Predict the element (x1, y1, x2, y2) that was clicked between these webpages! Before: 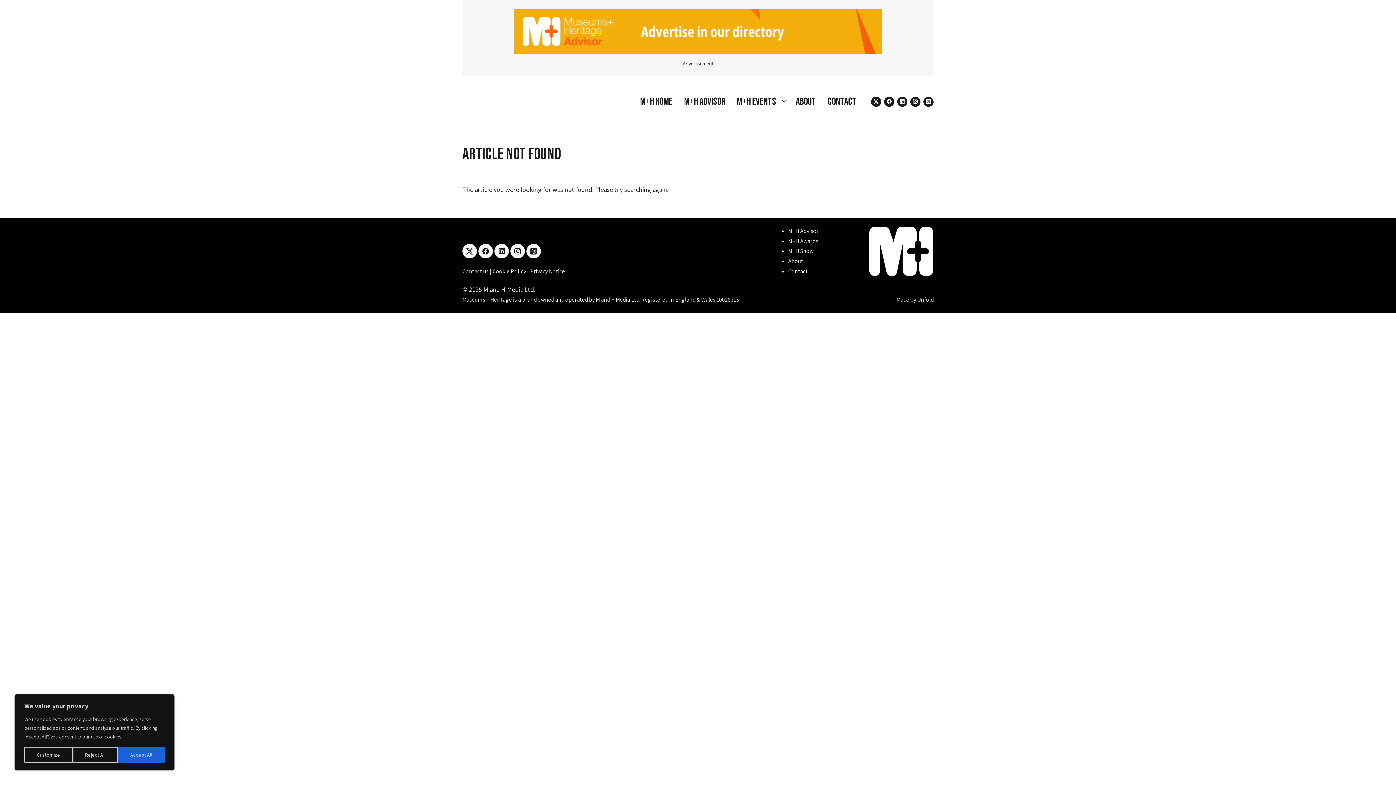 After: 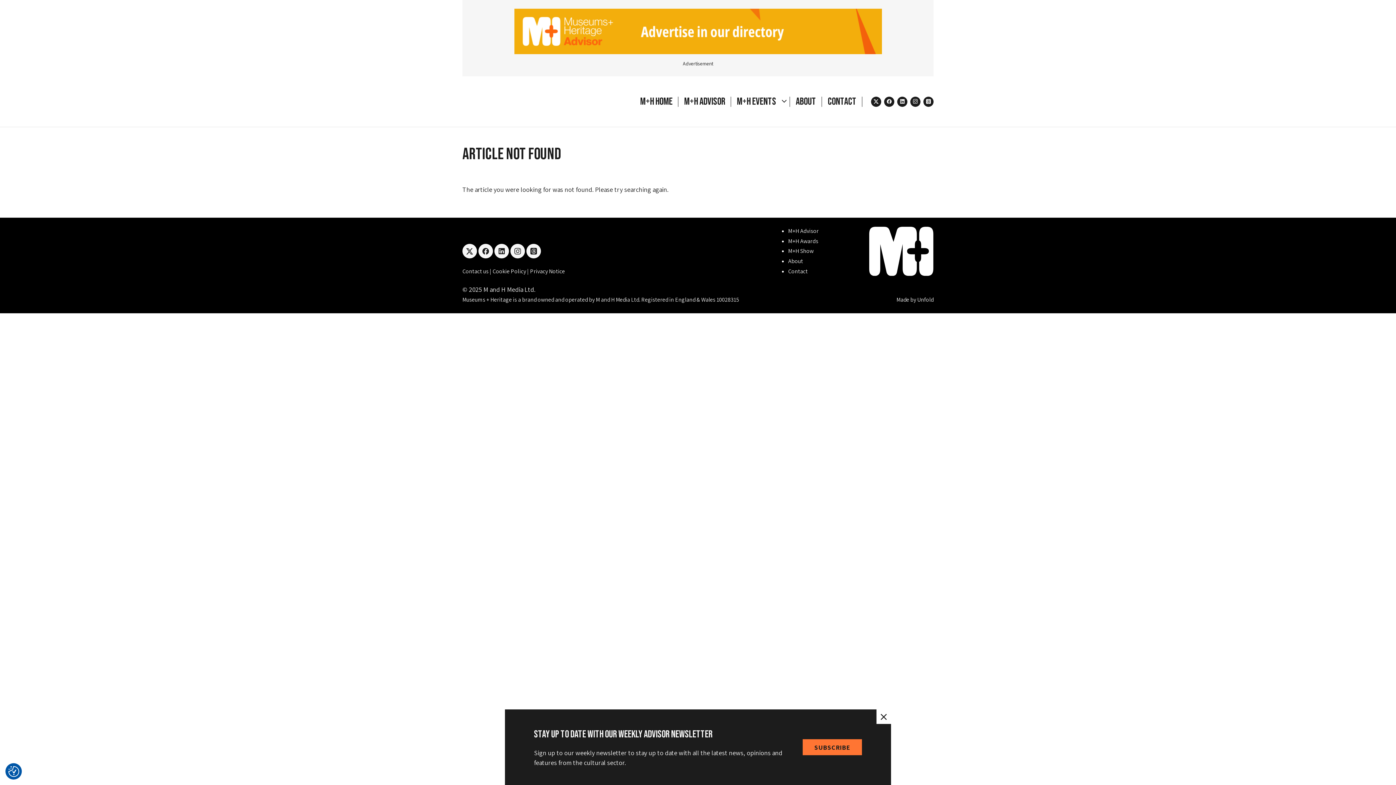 Action: label: Accept All bbox: (117, 747, 164, 763)